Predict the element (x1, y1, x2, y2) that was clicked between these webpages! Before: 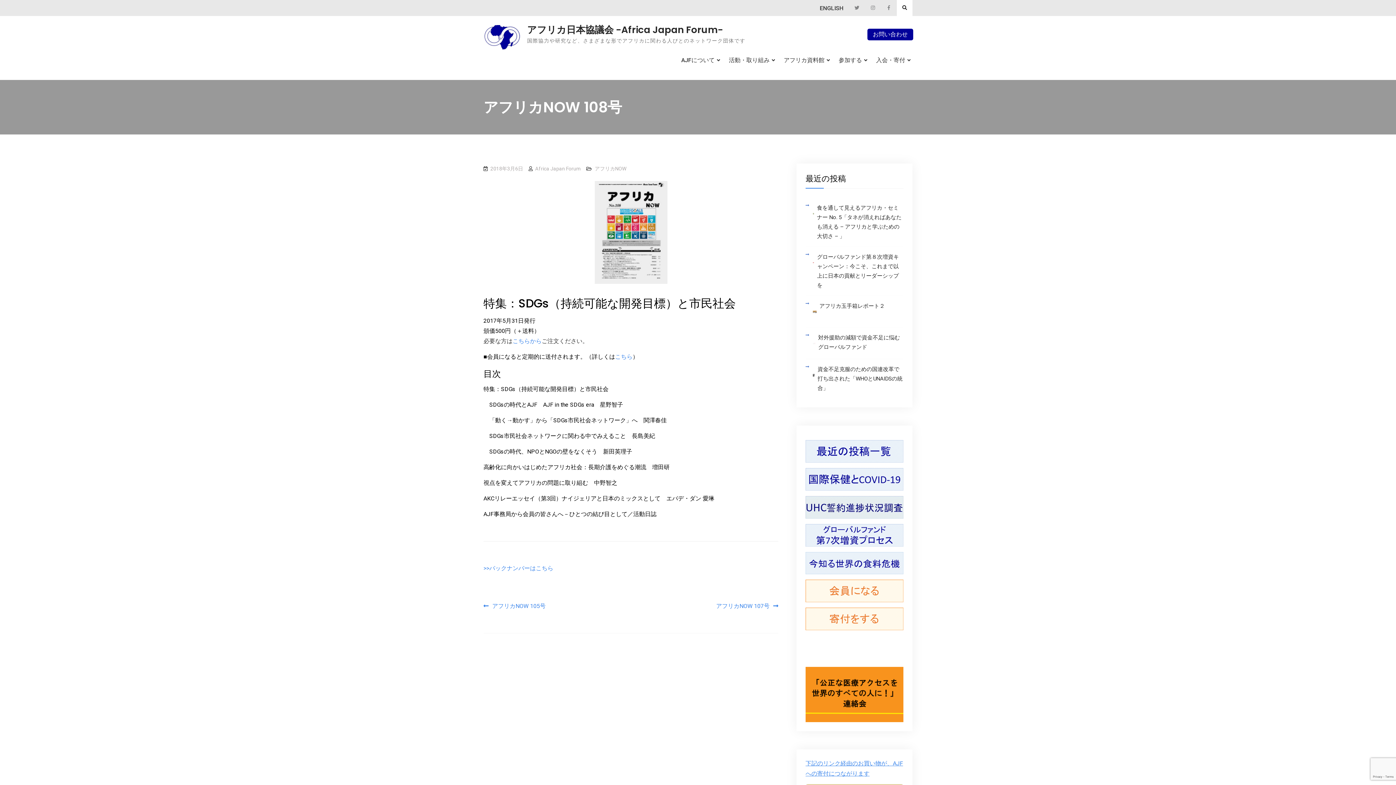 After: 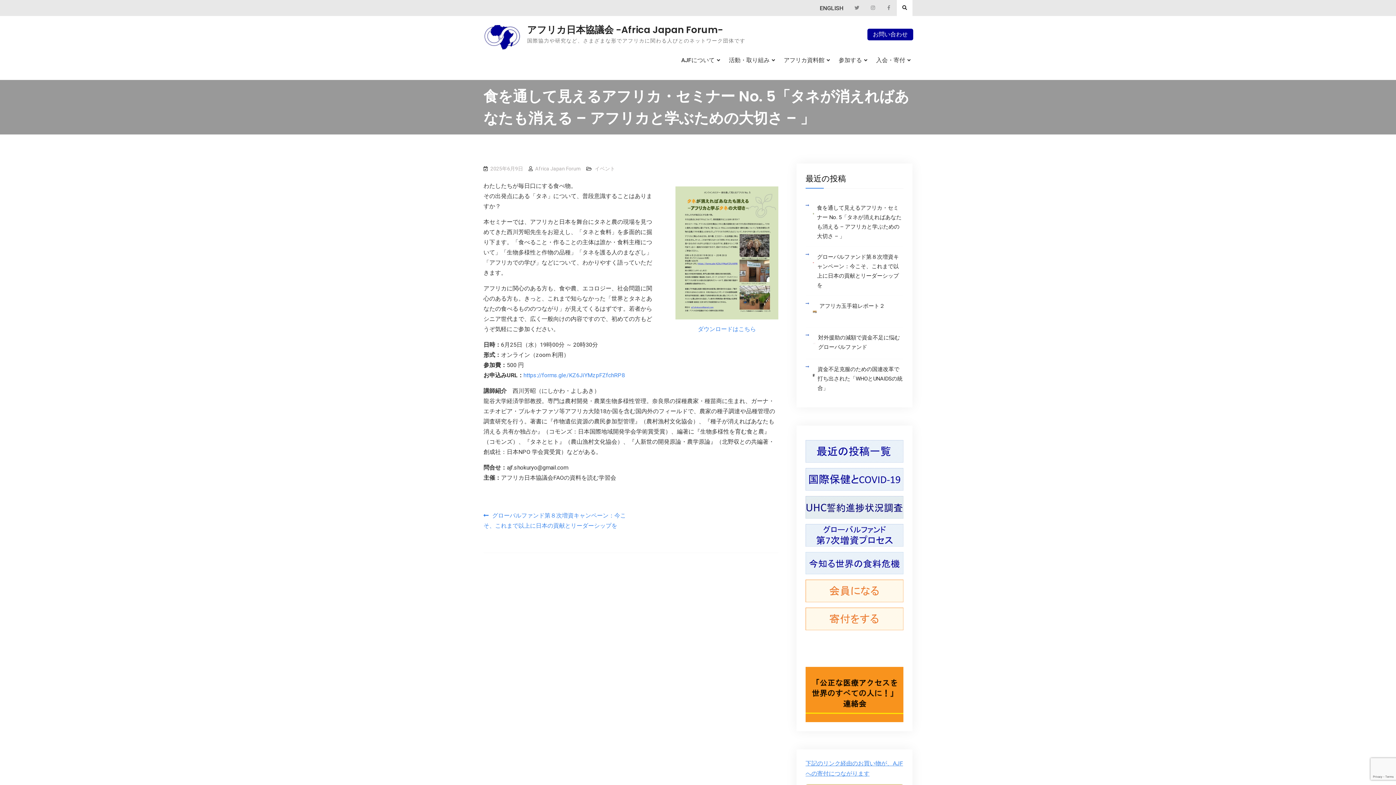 Action: label: 食を通して見えるアフリカ・セミナー No. 5「タネが消えればあなたも消える – アフリカと学ぶための大切さ – 」 bbox: (813, 200, 903, 244)